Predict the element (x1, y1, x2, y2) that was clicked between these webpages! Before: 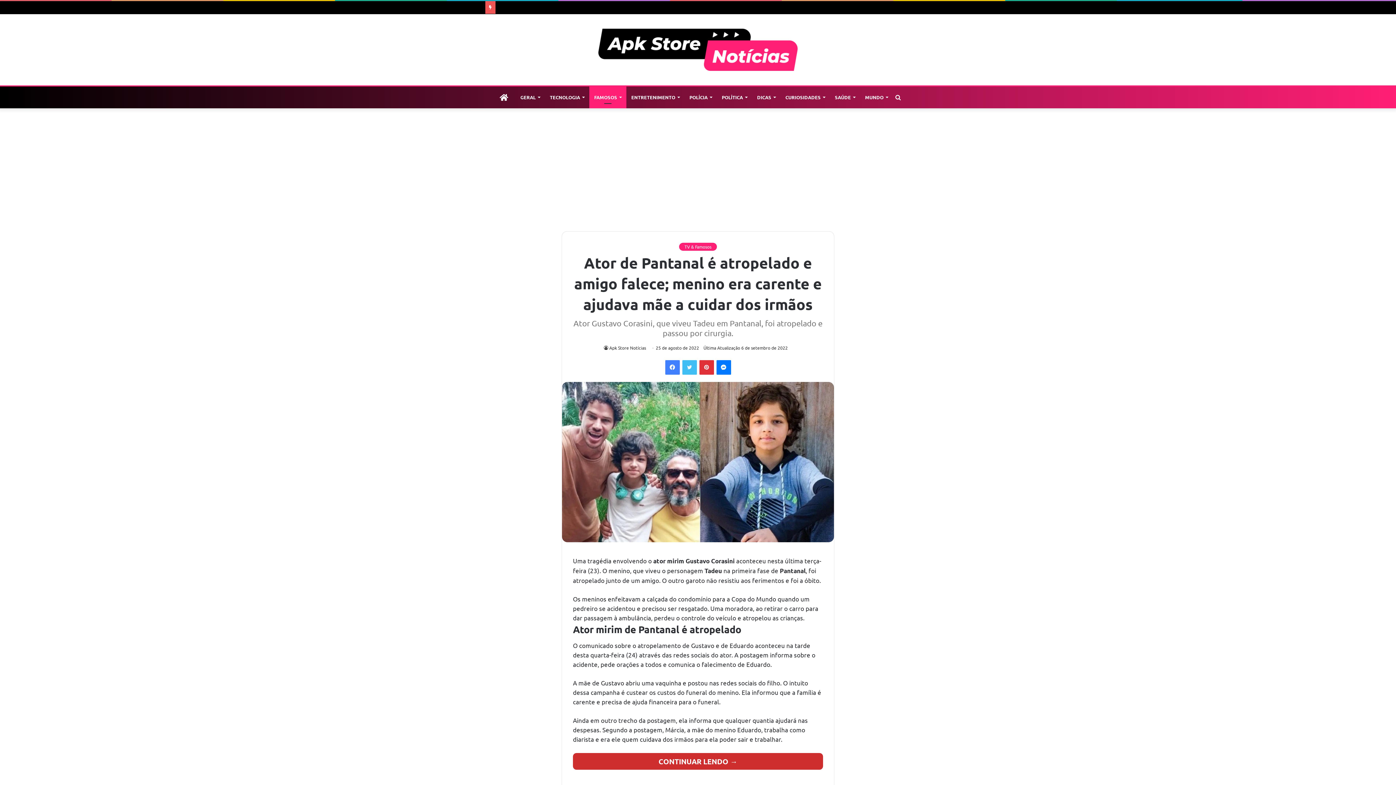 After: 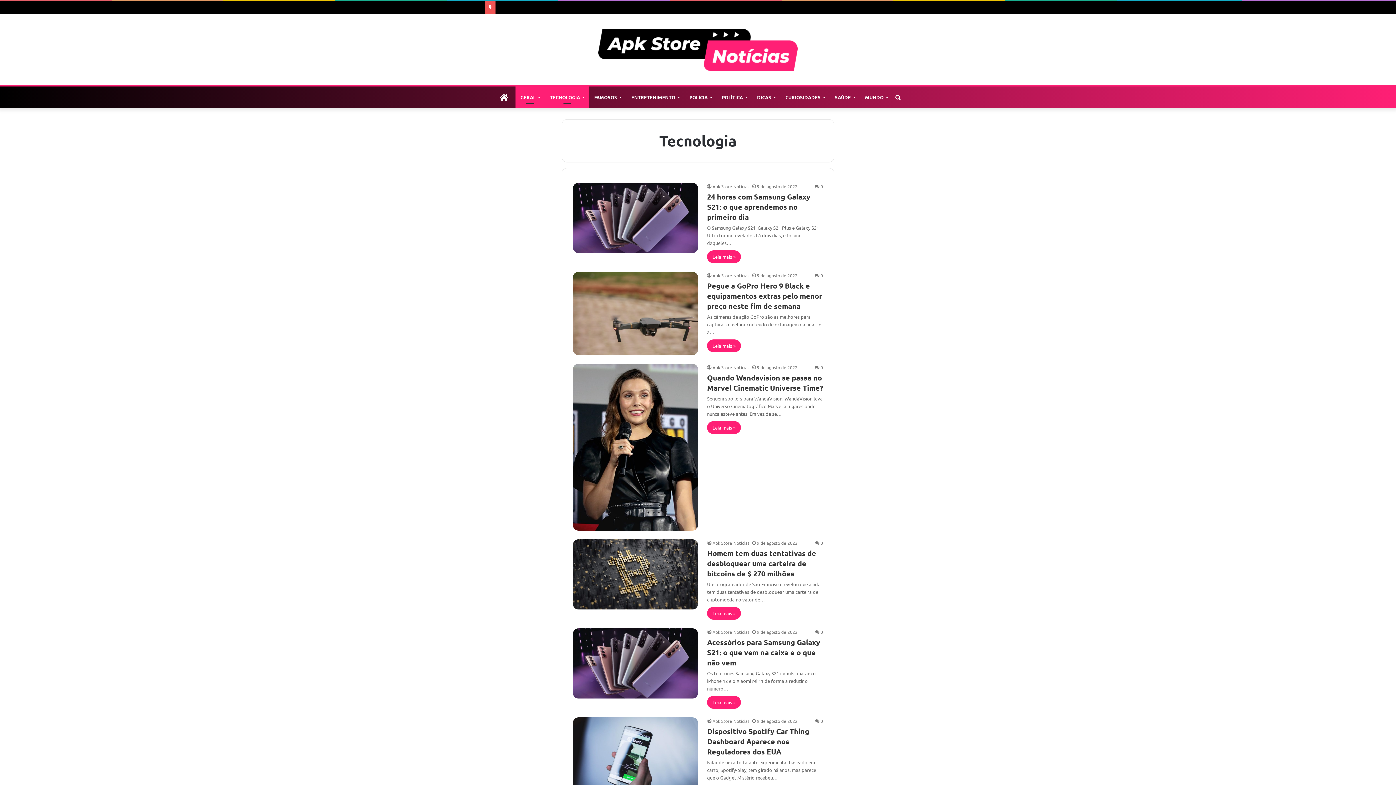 Action: label: TECNOLOGIA bbox: (544, 86, 589, 108)